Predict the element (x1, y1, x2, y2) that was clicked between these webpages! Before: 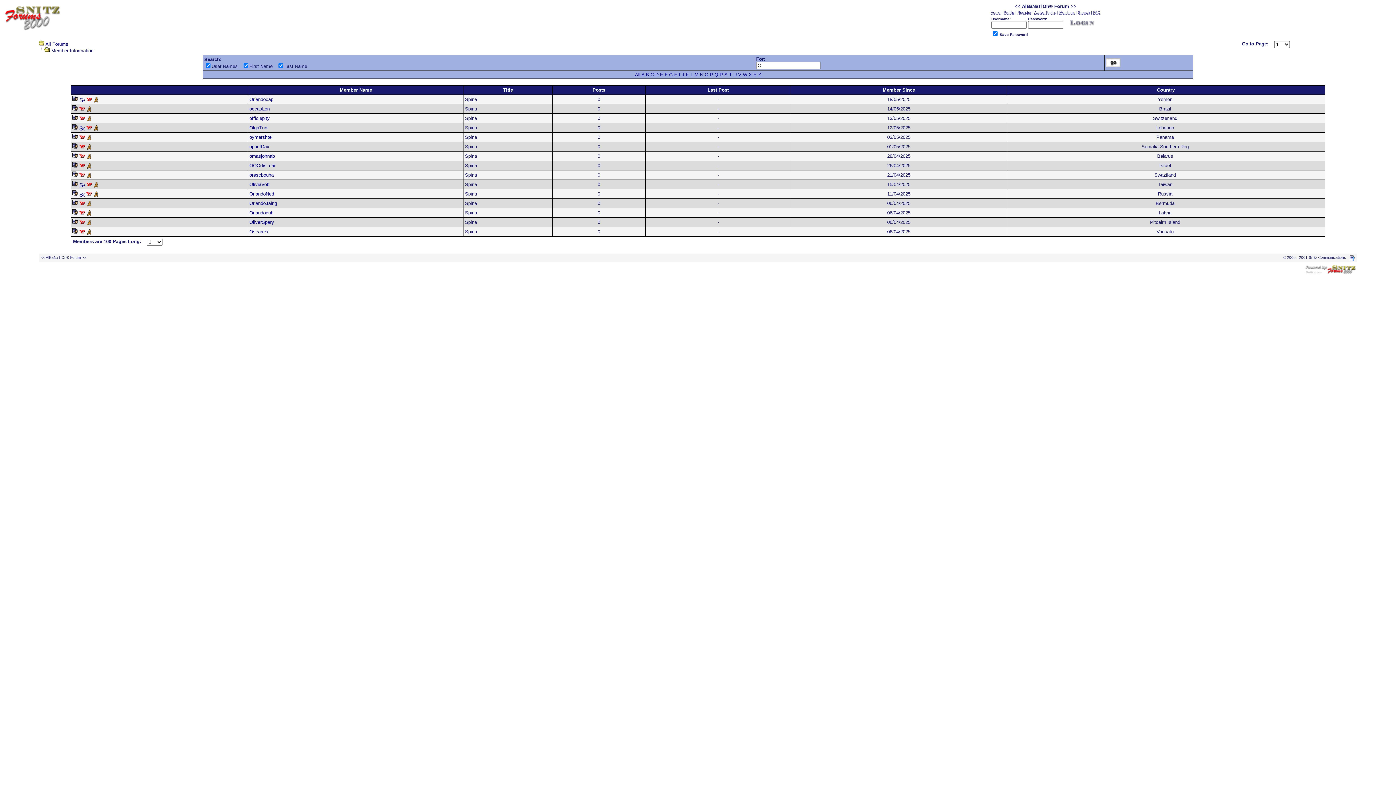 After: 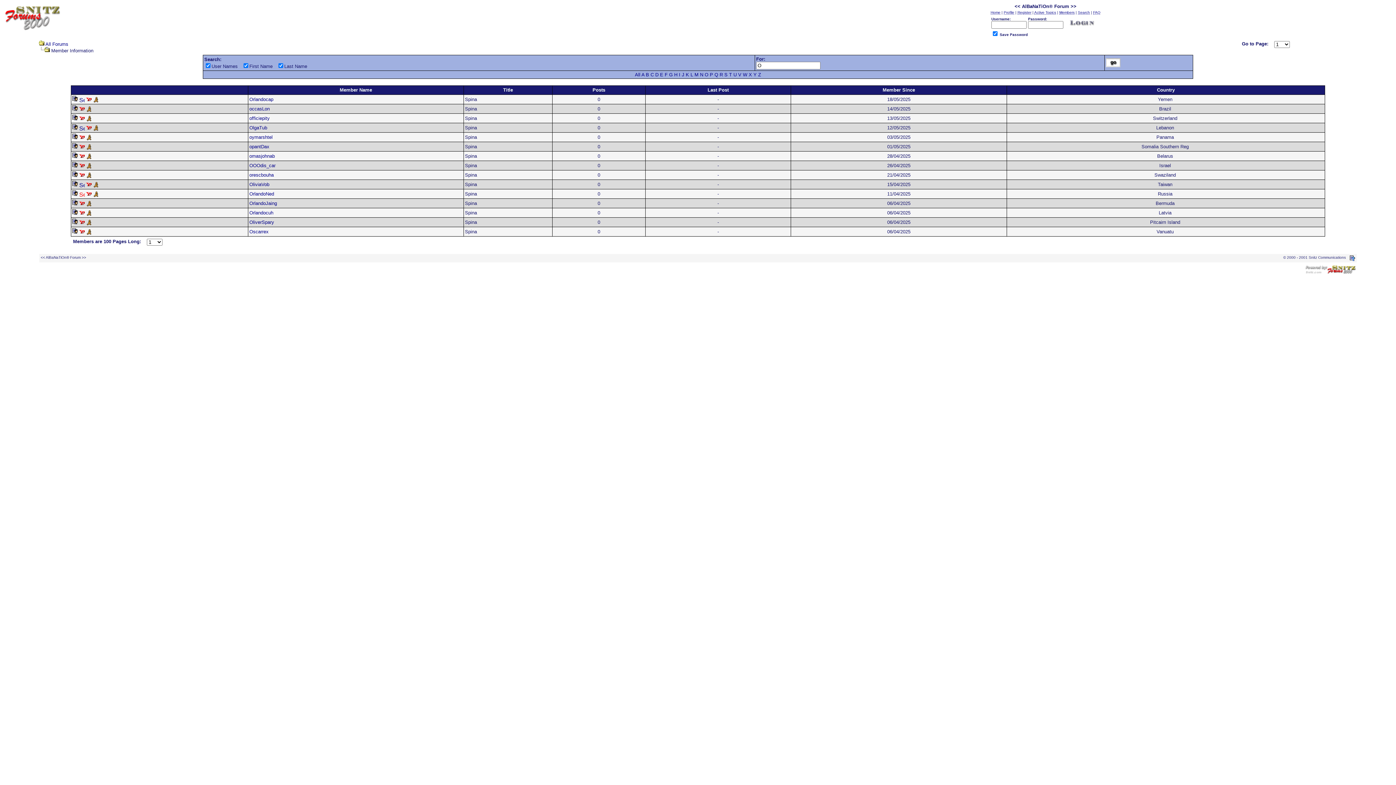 Action: bbox: (79, 190, 84, 197)